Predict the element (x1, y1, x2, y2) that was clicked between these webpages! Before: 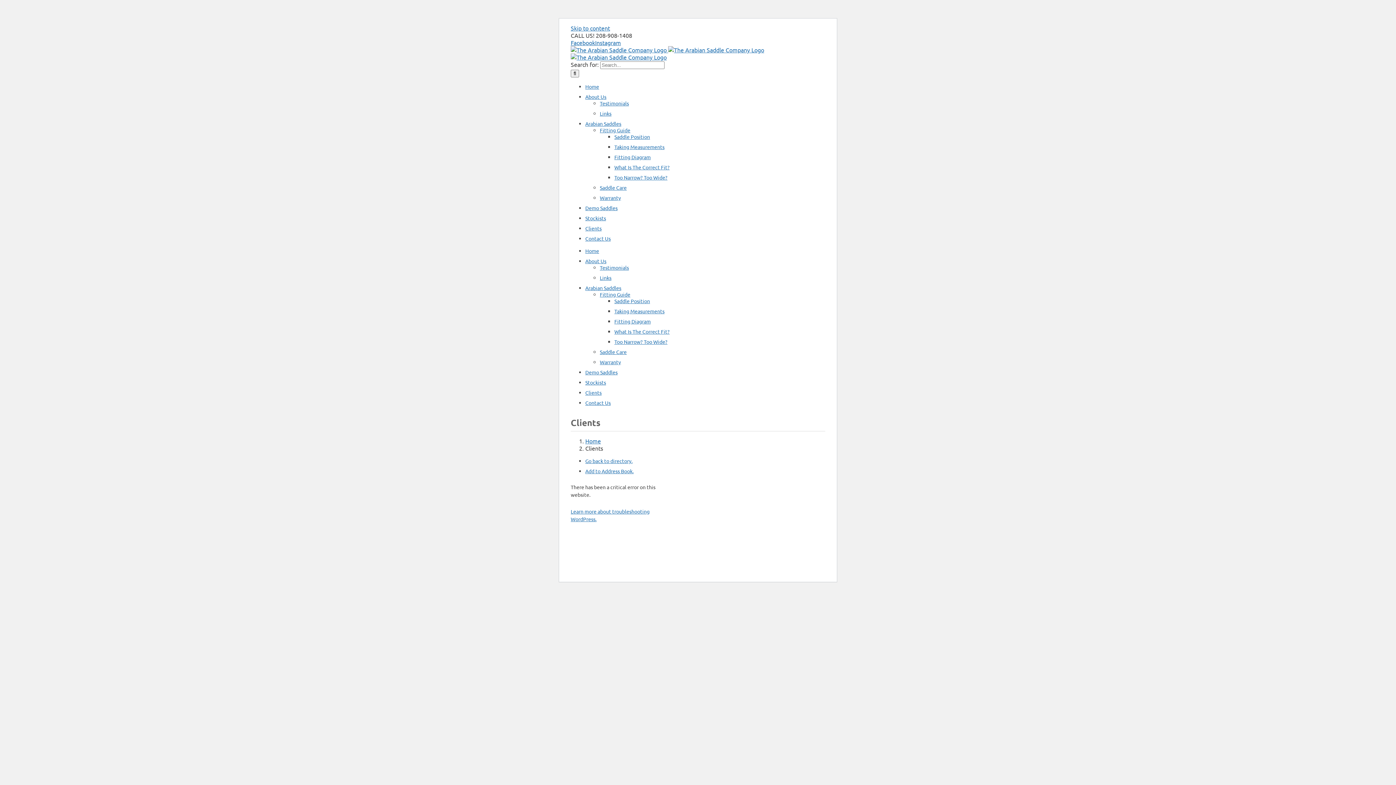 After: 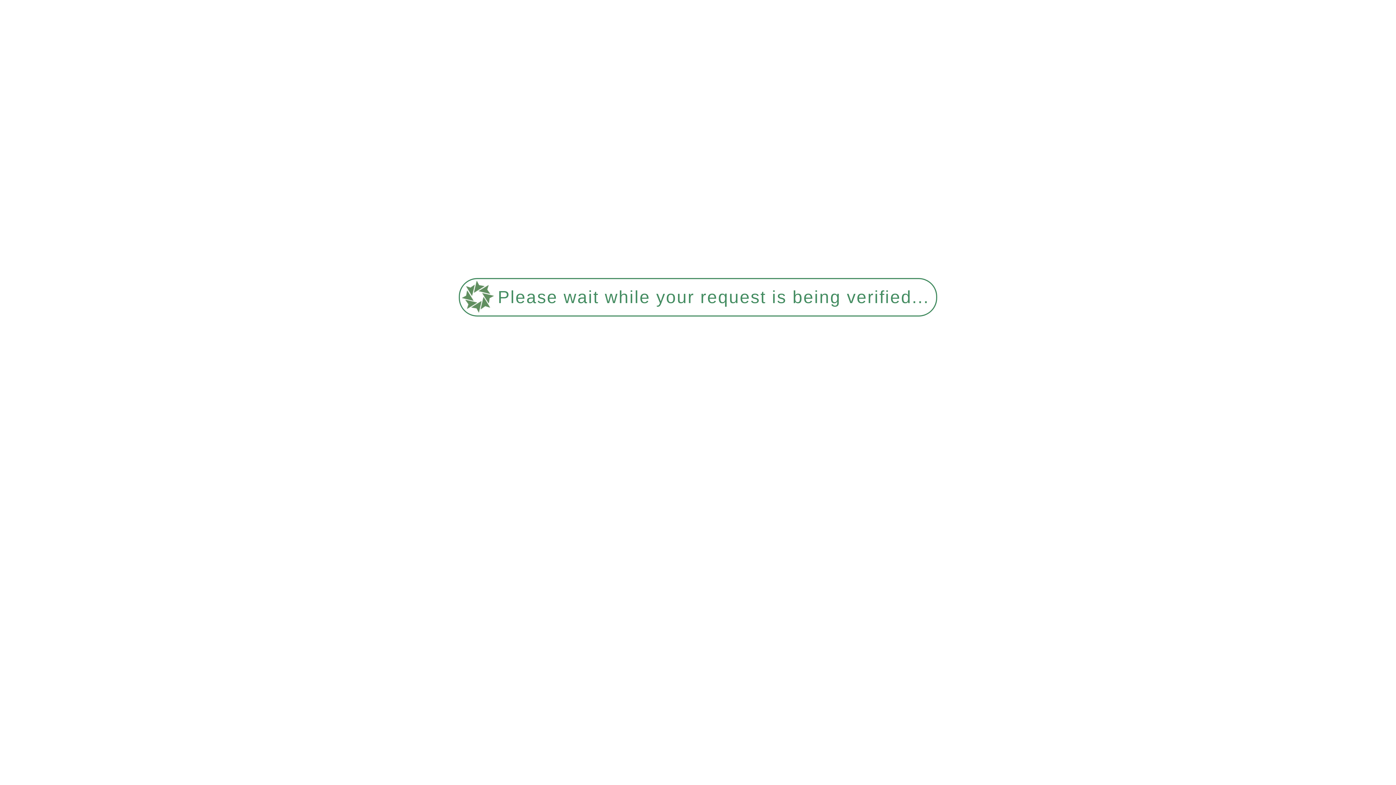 Action: label: Arabian Saddles bbox: (585, 284, 621, 291)